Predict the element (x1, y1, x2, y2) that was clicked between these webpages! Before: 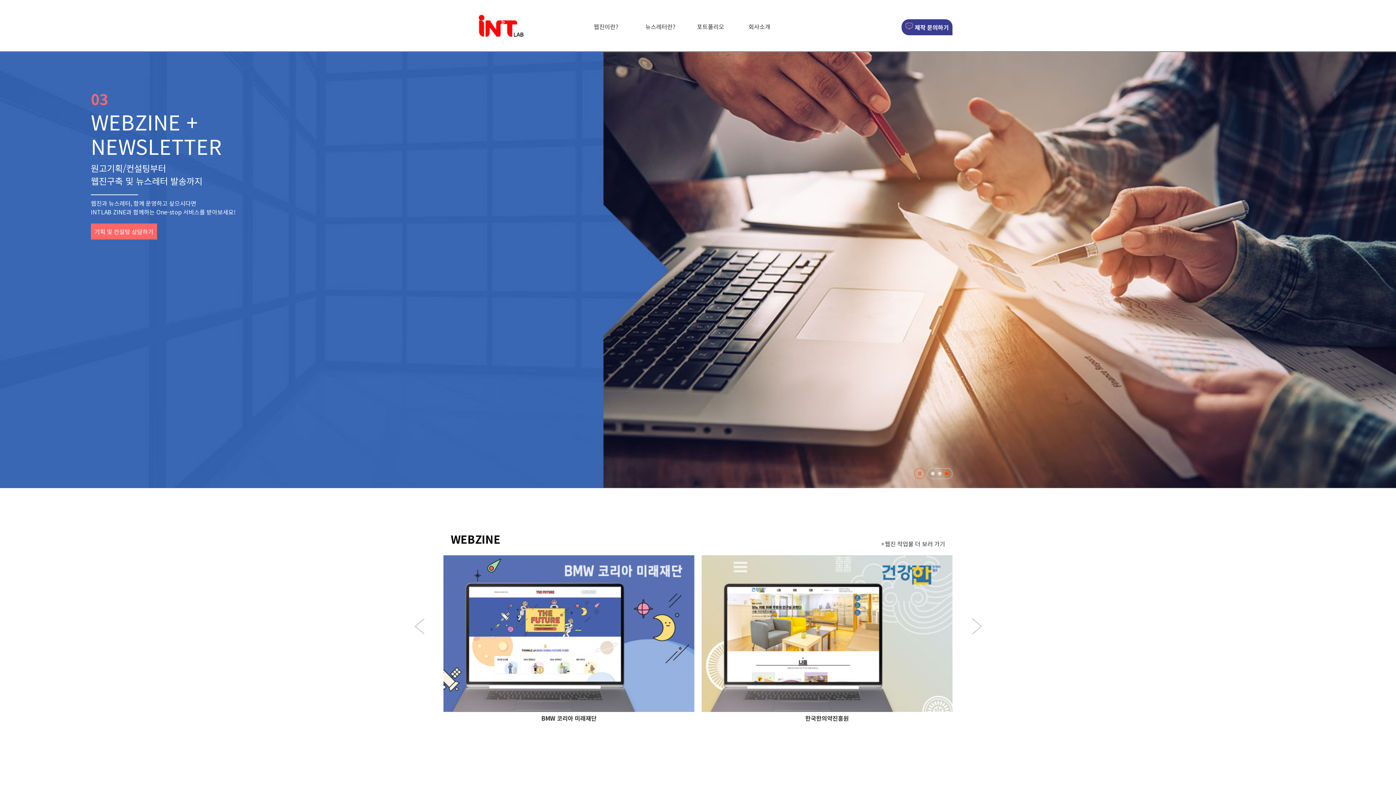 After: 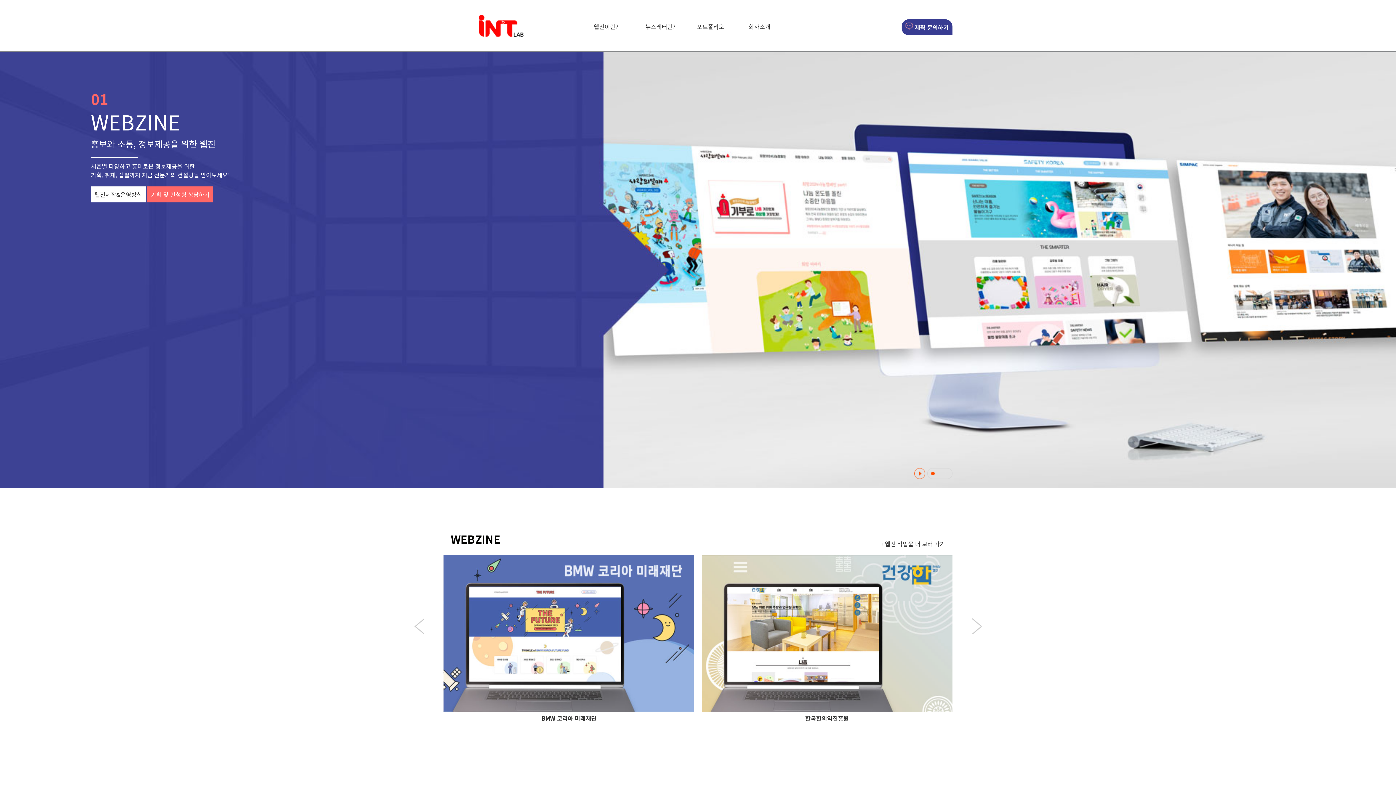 Action: bbox: (931, 472, 934, 475) label: 1